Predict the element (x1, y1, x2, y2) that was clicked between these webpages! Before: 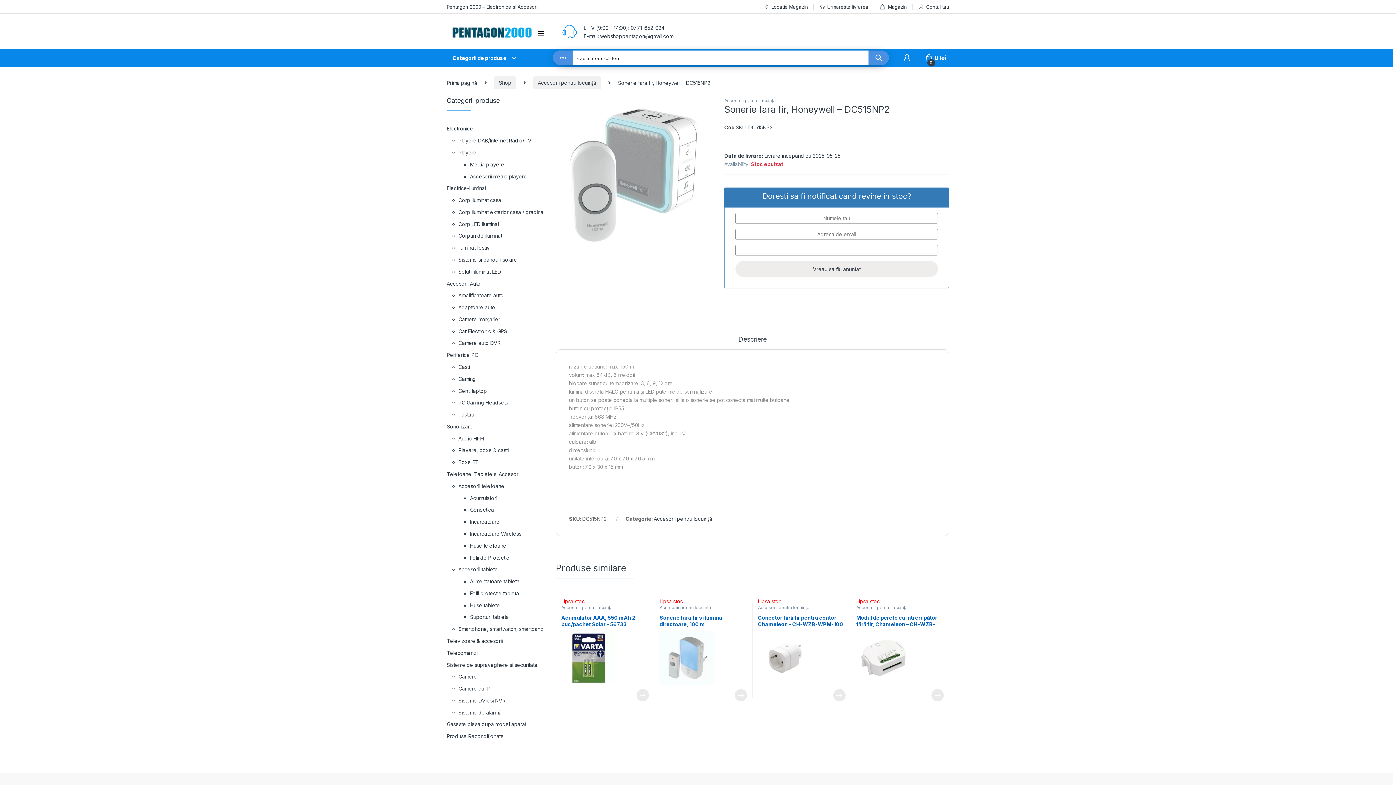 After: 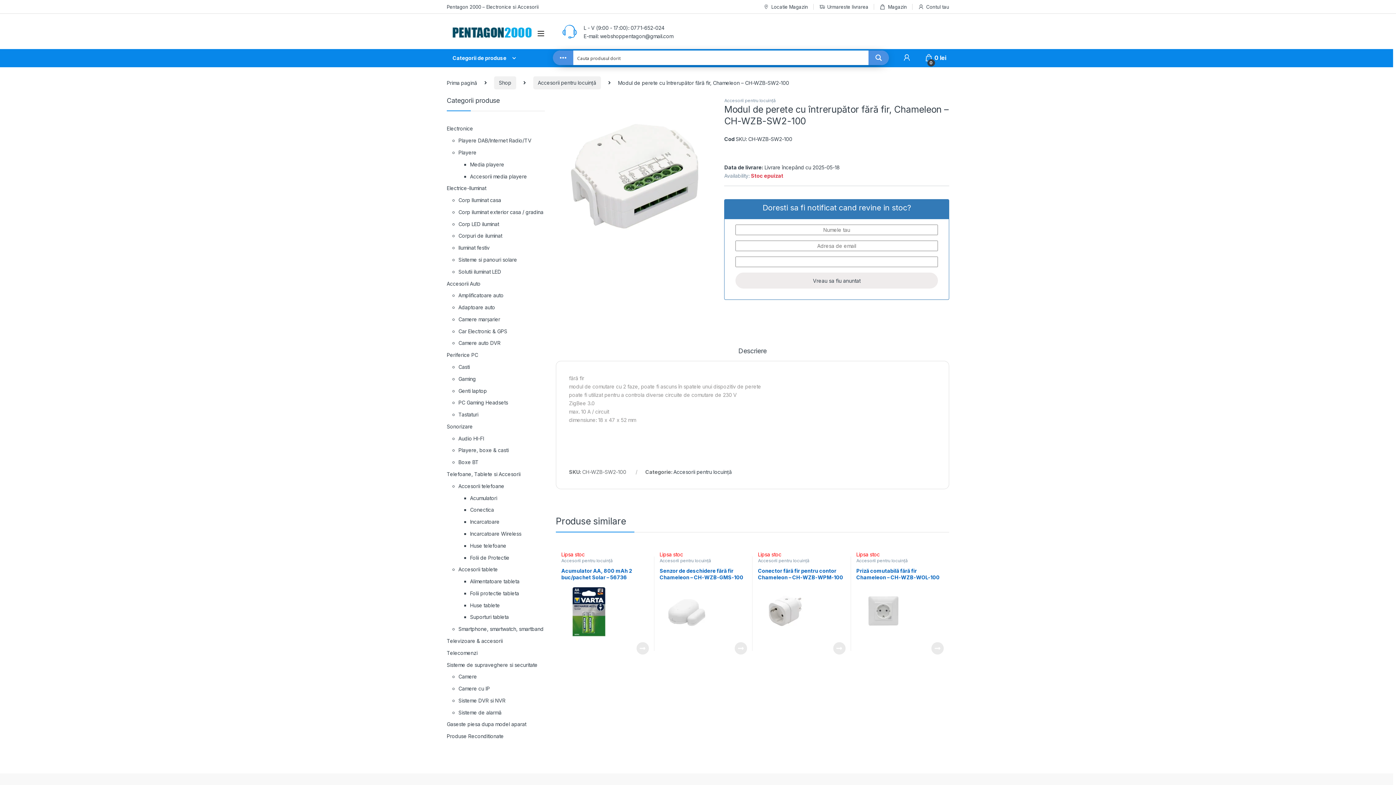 Action: label: Modul de perete cu întrerupător fără fir, Chameleon – CH-WZB-SW2-100 bbox: (856, 614, 944, 685)